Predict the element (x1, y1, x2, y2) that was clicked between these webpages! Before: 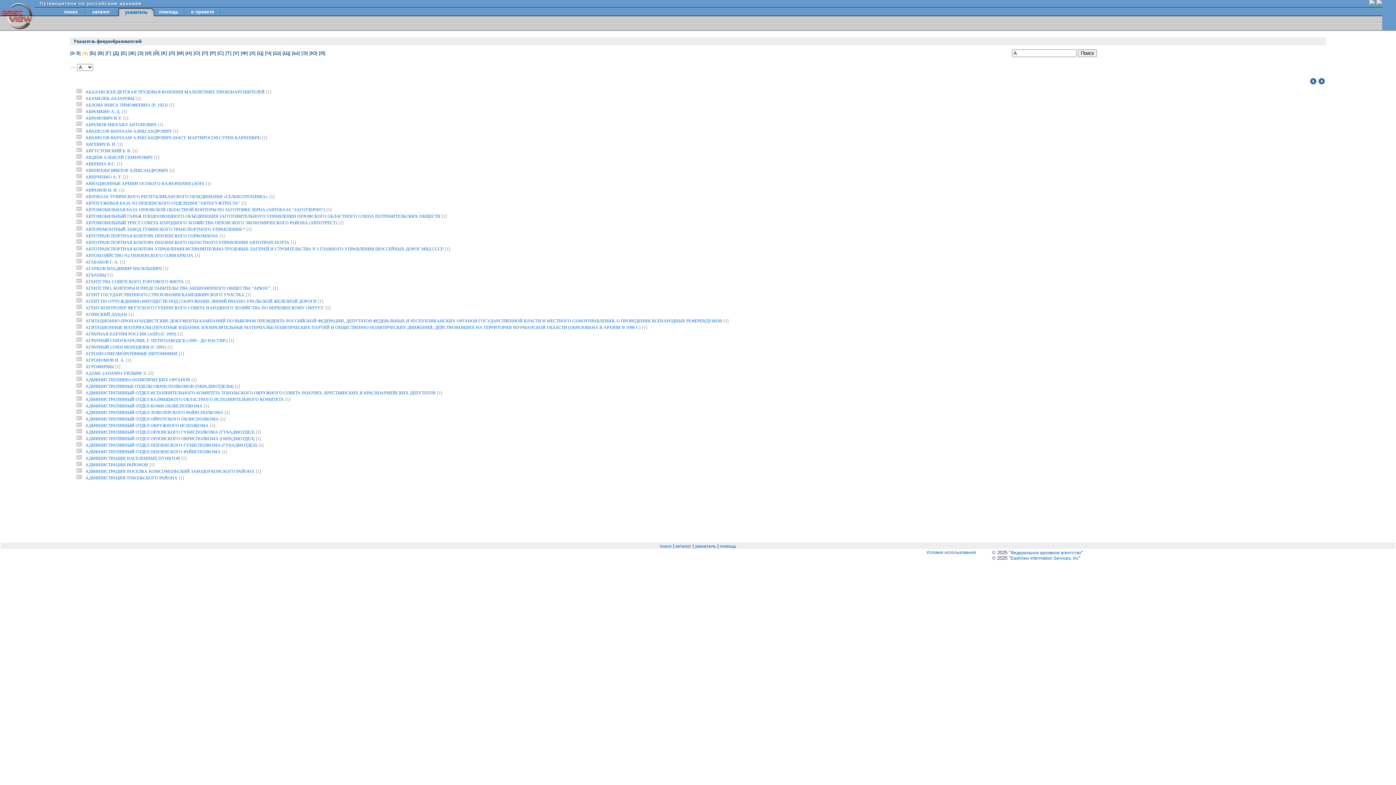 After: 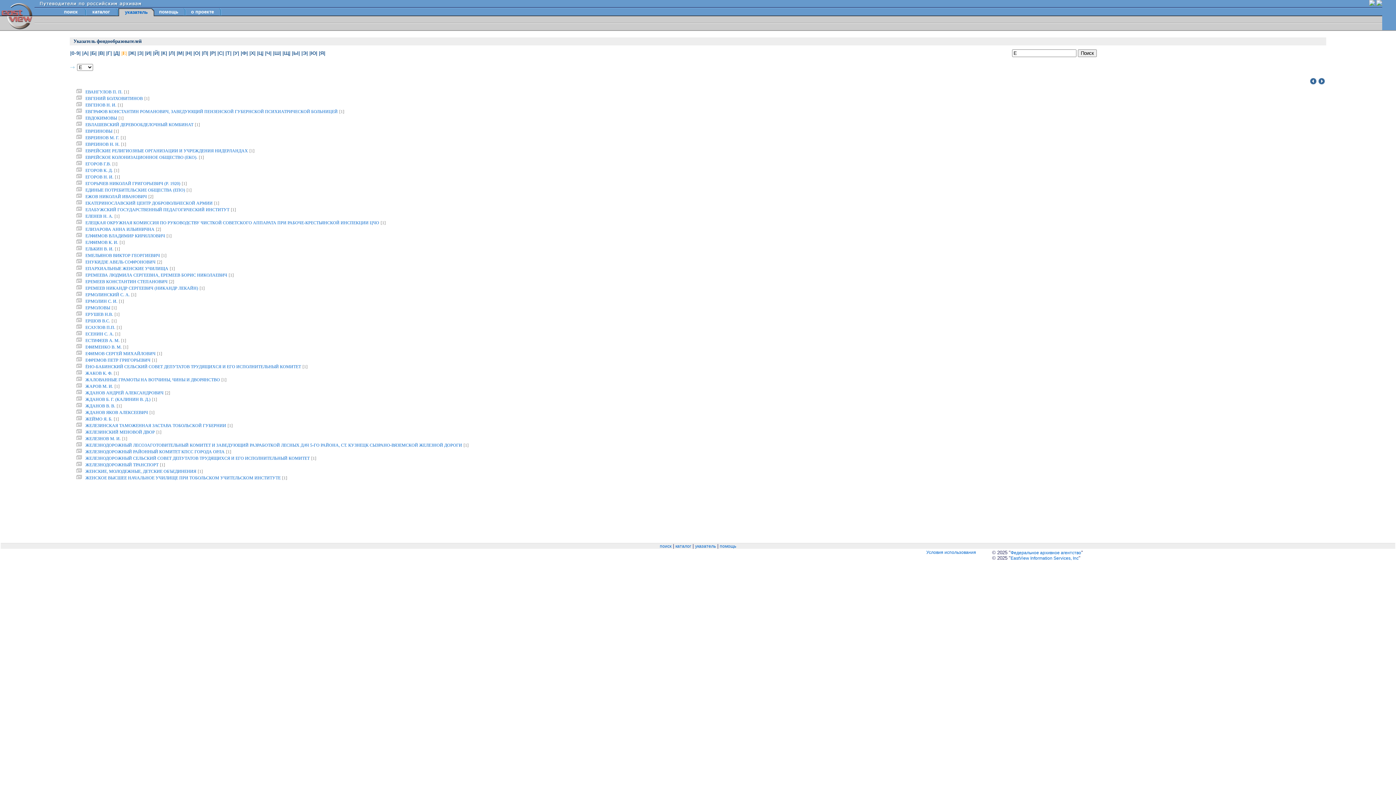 Action: label: |Е| bbox: (120, 50, 126, 56)